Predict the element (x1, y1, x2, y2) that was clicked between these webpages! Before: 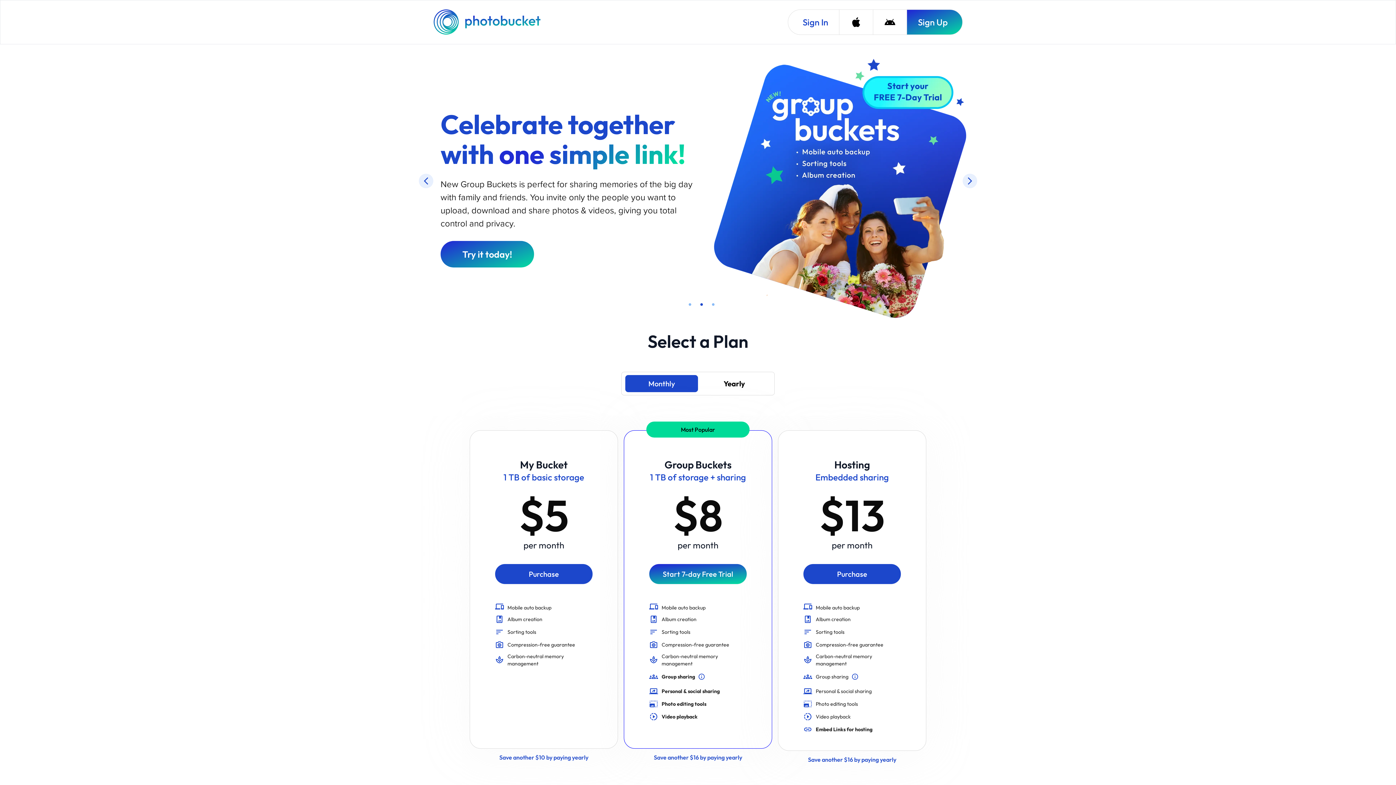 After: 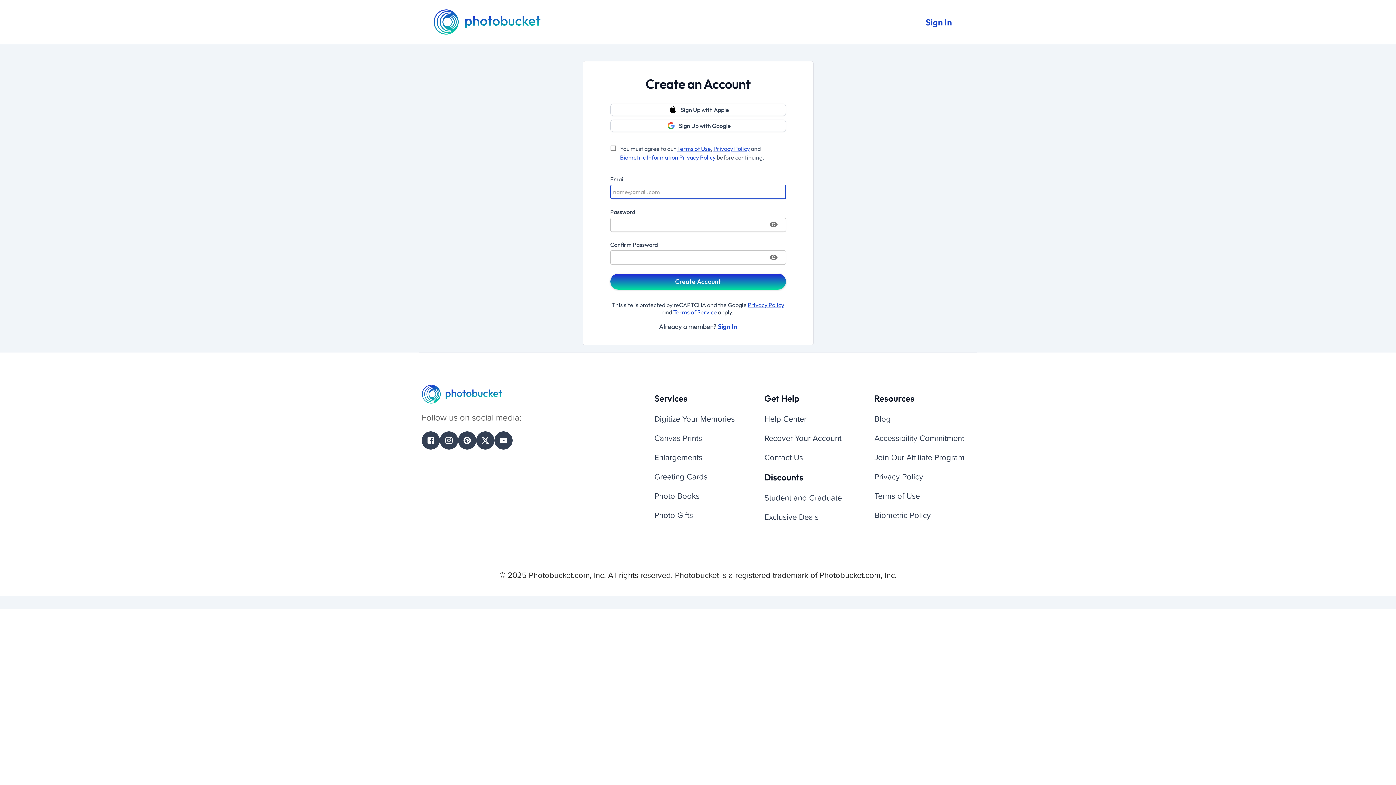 Action: bbox: (906, 9, 962, 34) label: Sign Up